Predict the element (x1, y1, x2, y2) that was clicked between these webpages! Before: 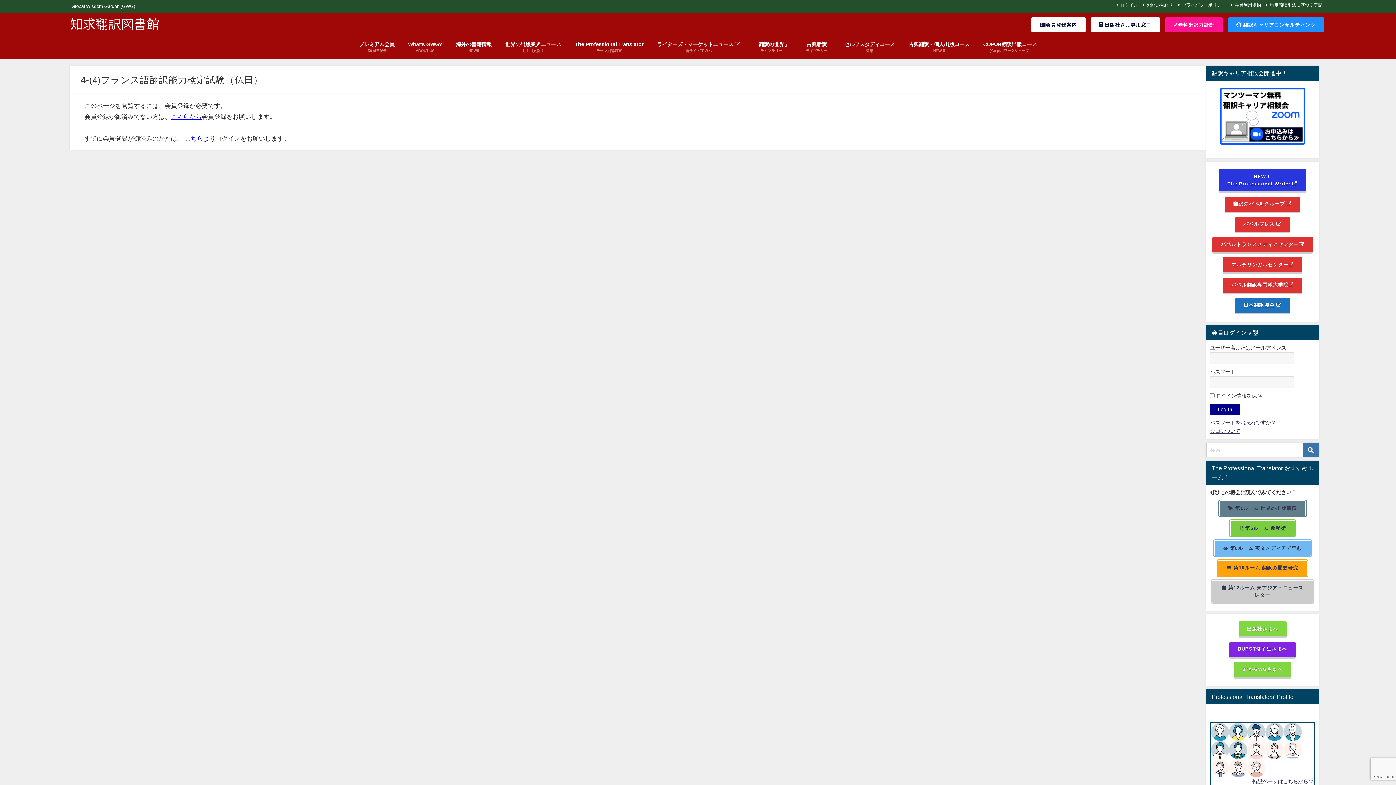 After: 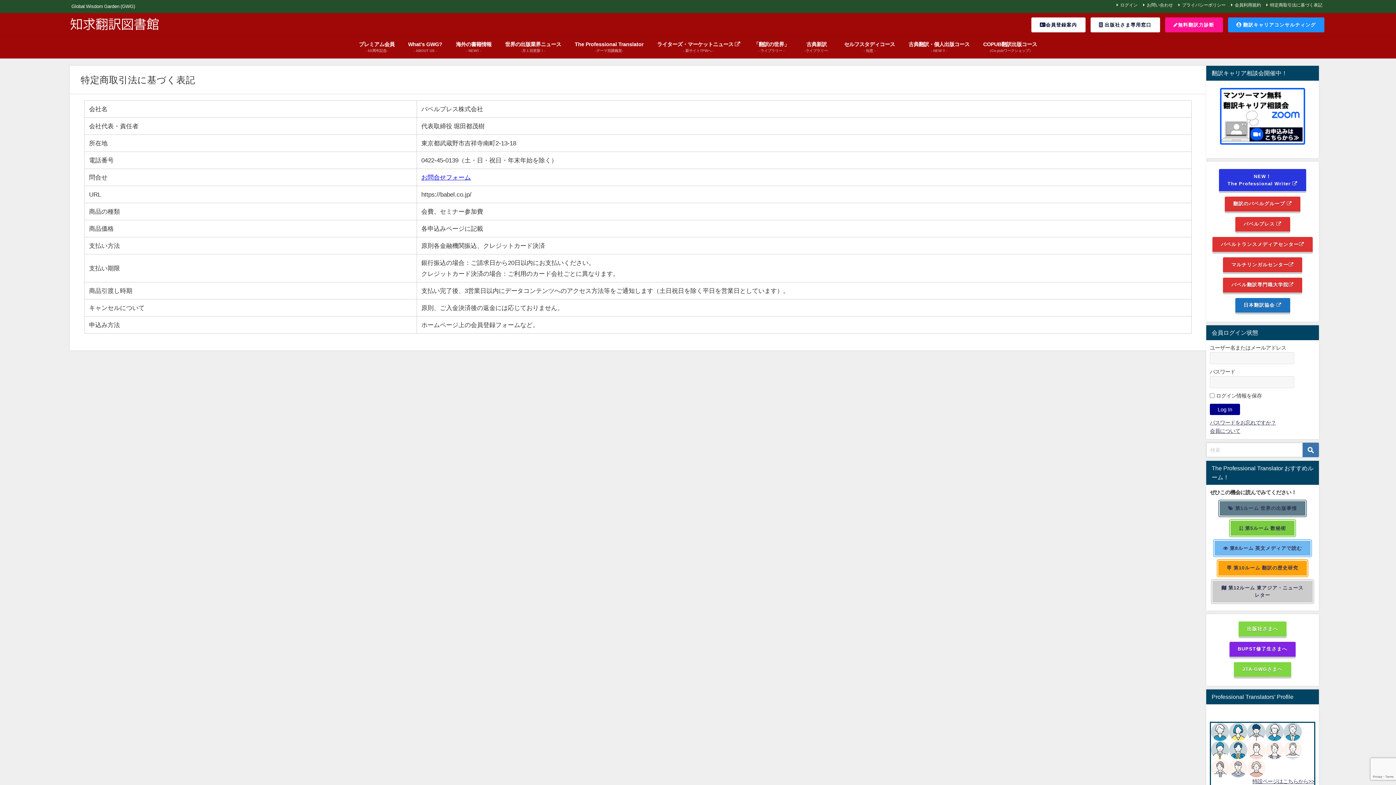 Action: bbox: (1265, 1, 1323, 8) label: 特定商取引法に基づく表記